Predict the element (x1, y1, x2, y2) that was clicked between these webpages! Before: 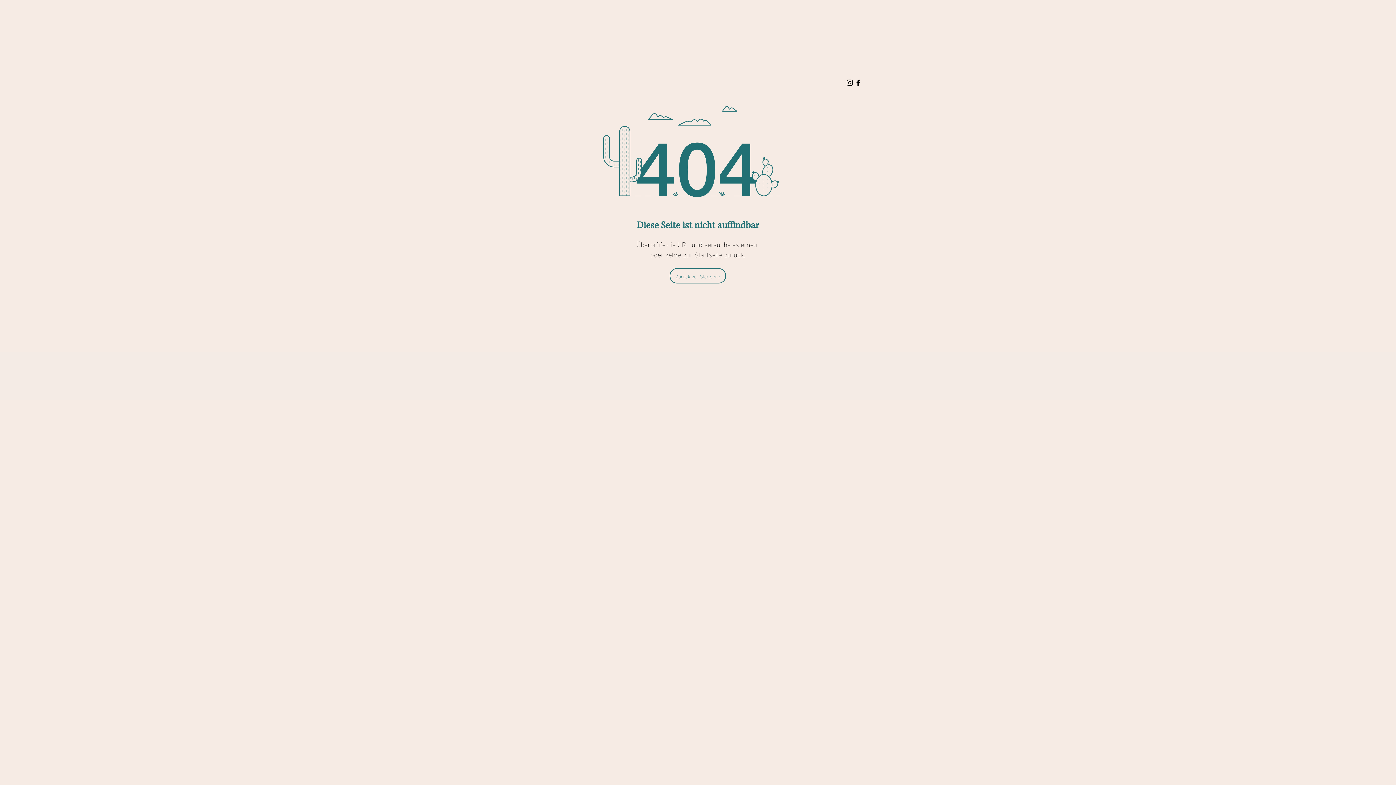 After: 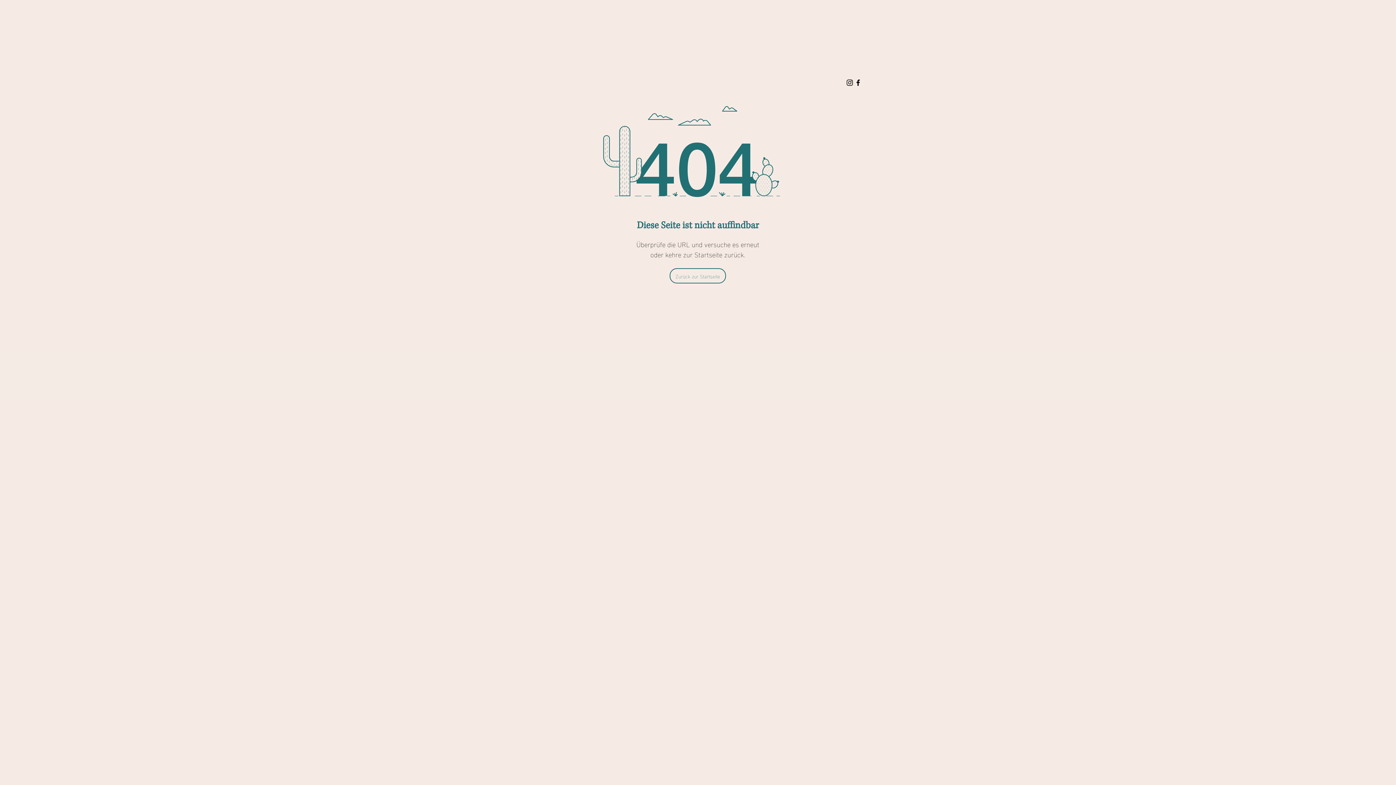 Action: bbox: (845, 78, 854, 86) label: Schwarz Instagram Icon